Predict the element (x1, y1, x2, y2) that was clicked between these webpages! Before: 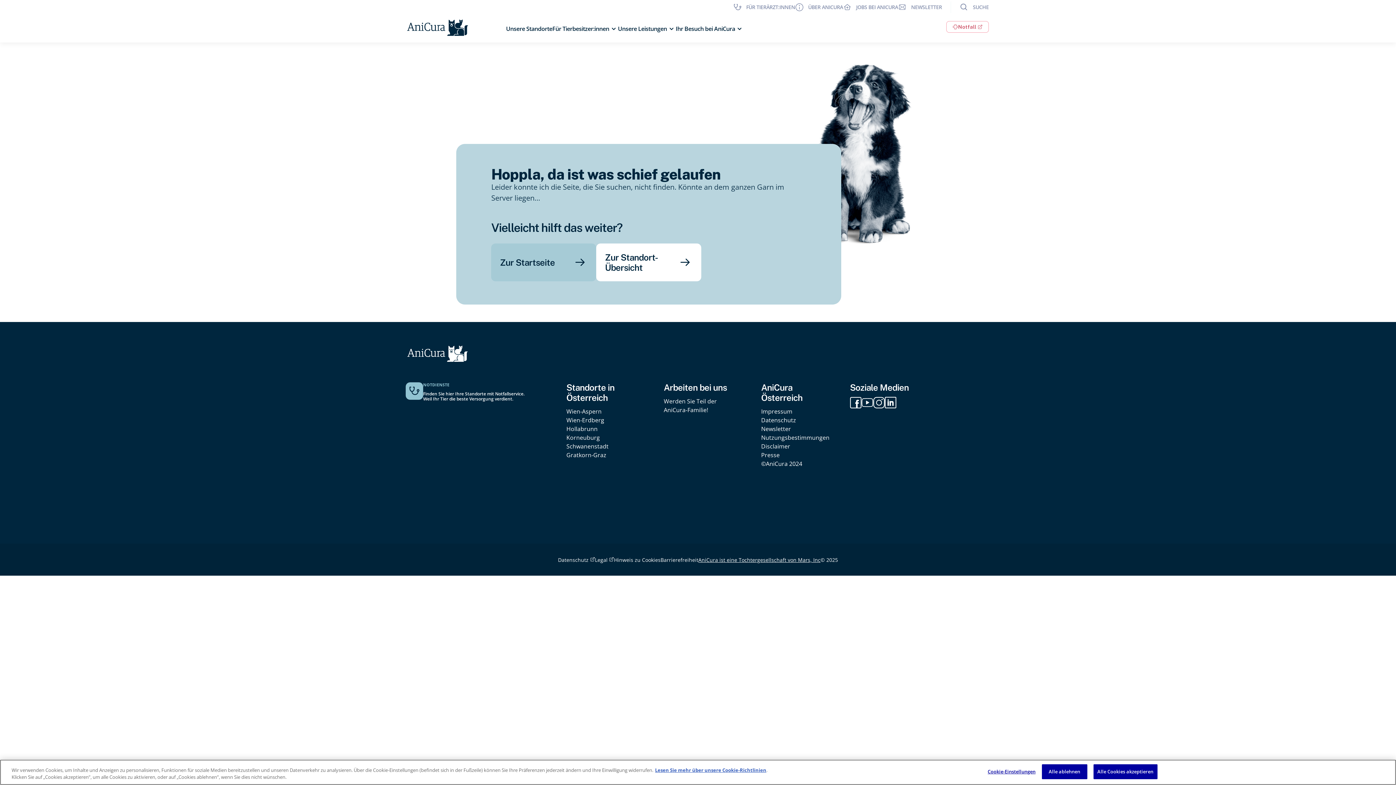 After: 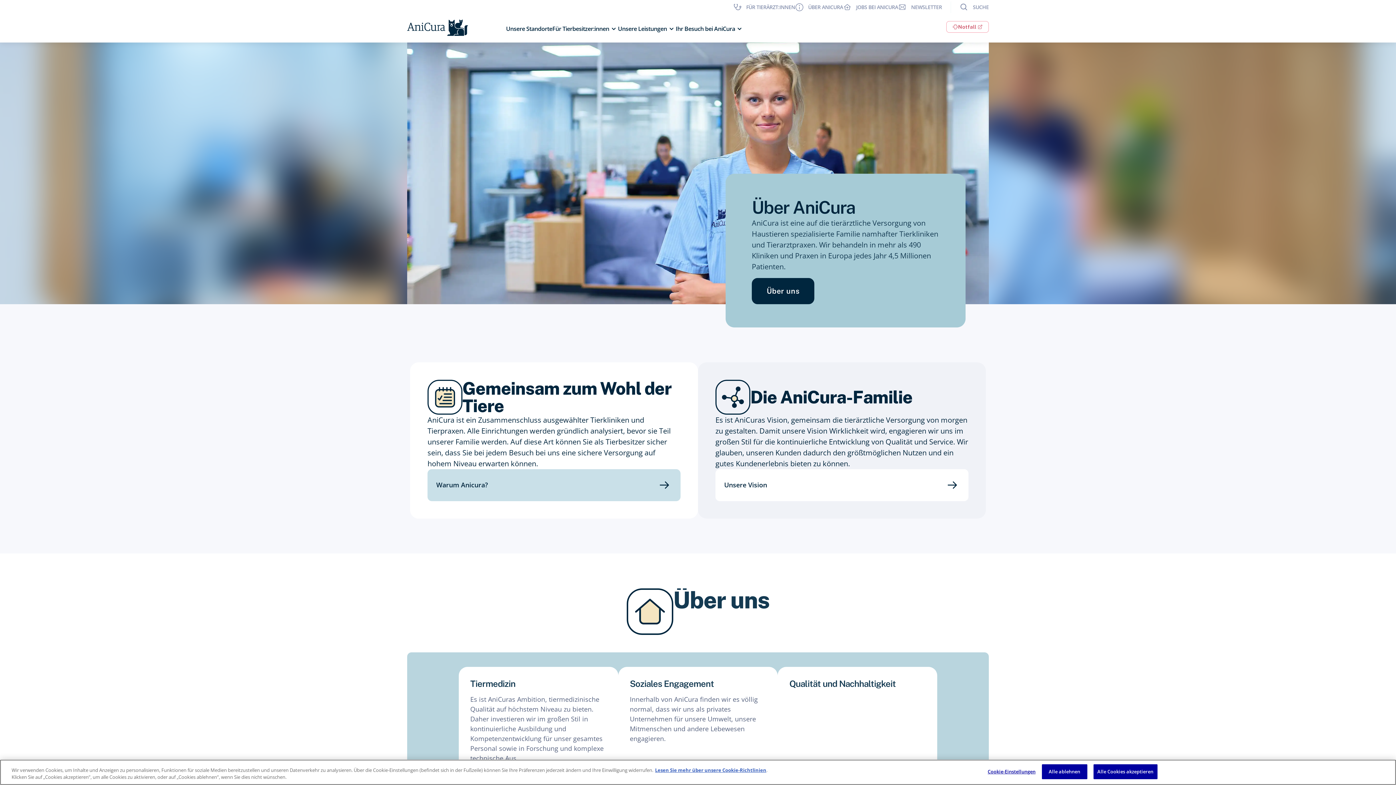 Action: bbox: (761, 451, 779, 459) label: Presse